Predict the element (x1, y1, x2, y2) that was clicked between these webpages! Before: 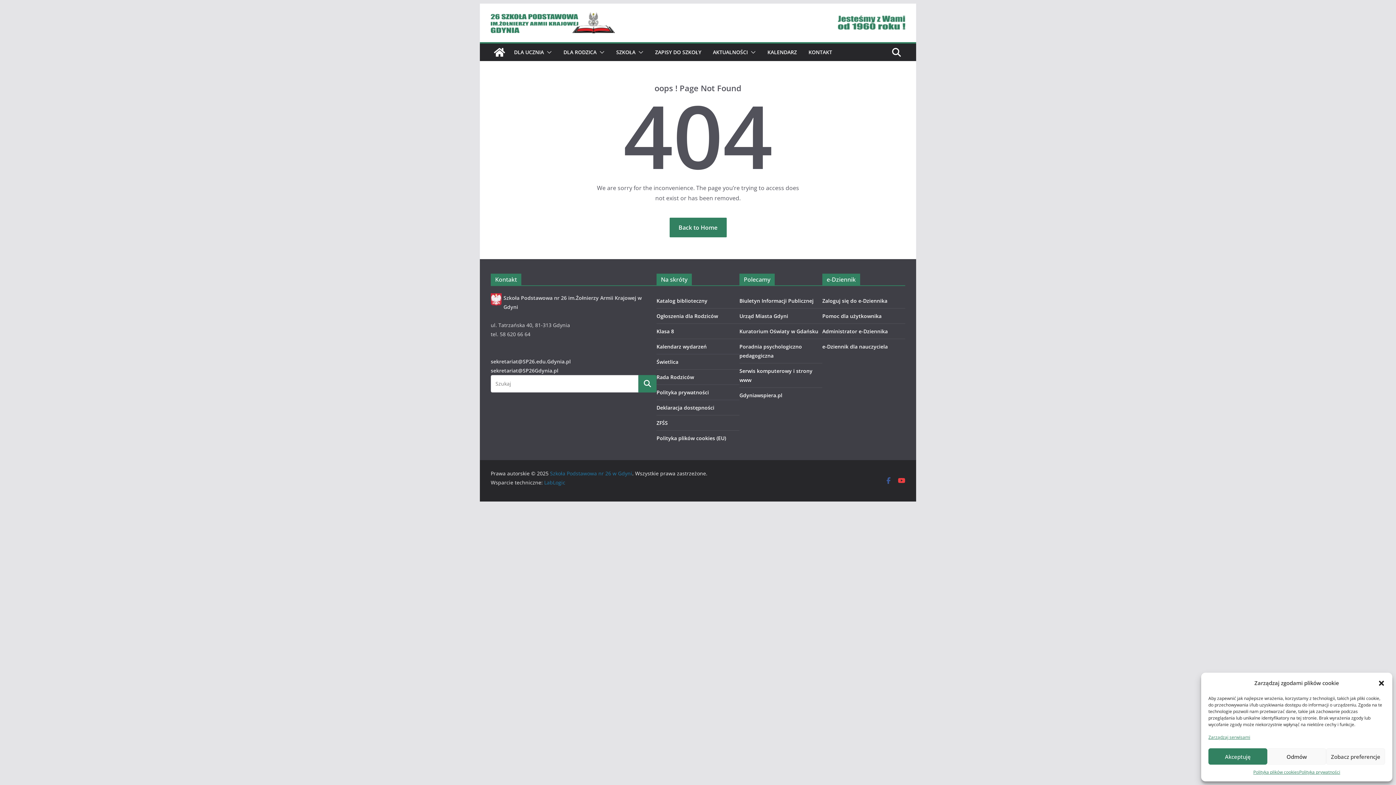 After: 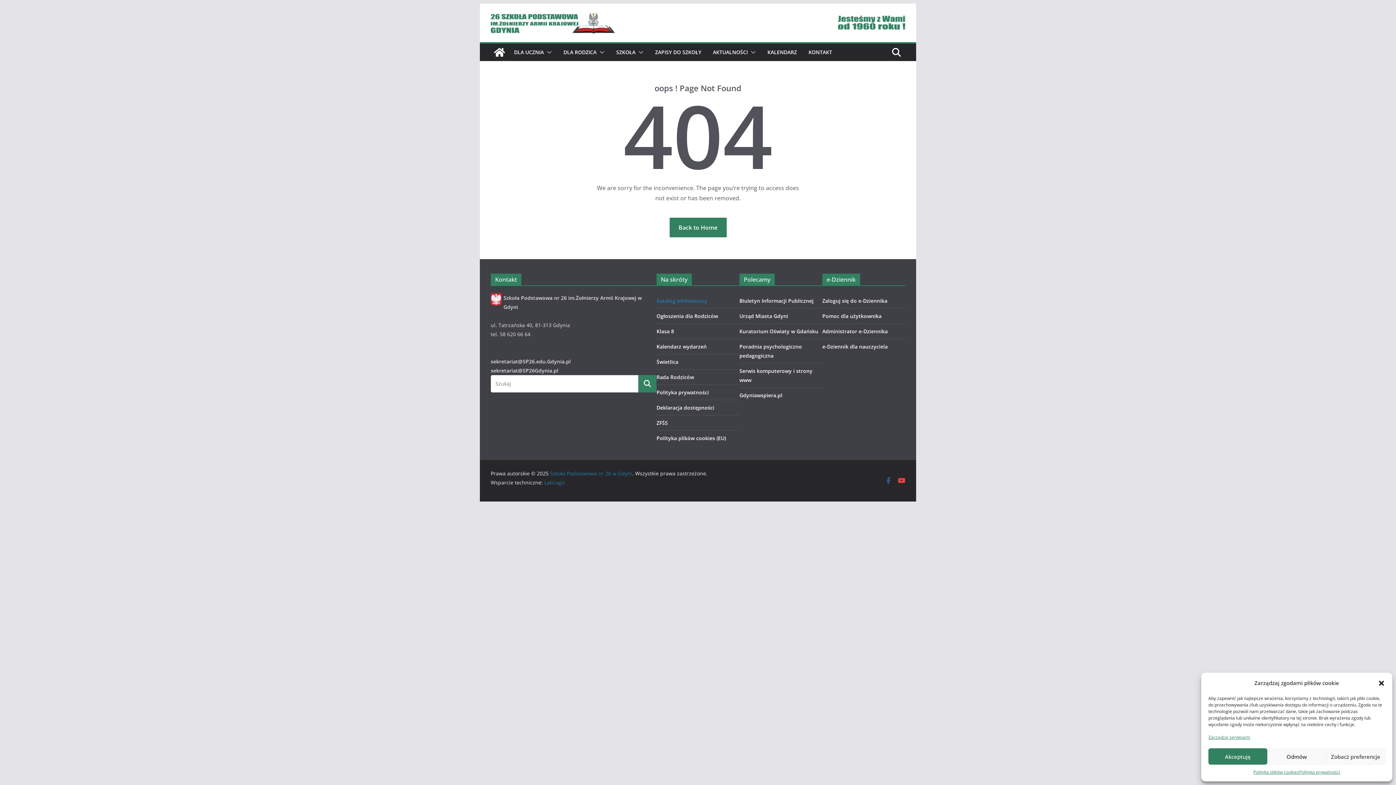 Action: bbox: (656, 297, 707, 304) label: Katalog biblioteczny